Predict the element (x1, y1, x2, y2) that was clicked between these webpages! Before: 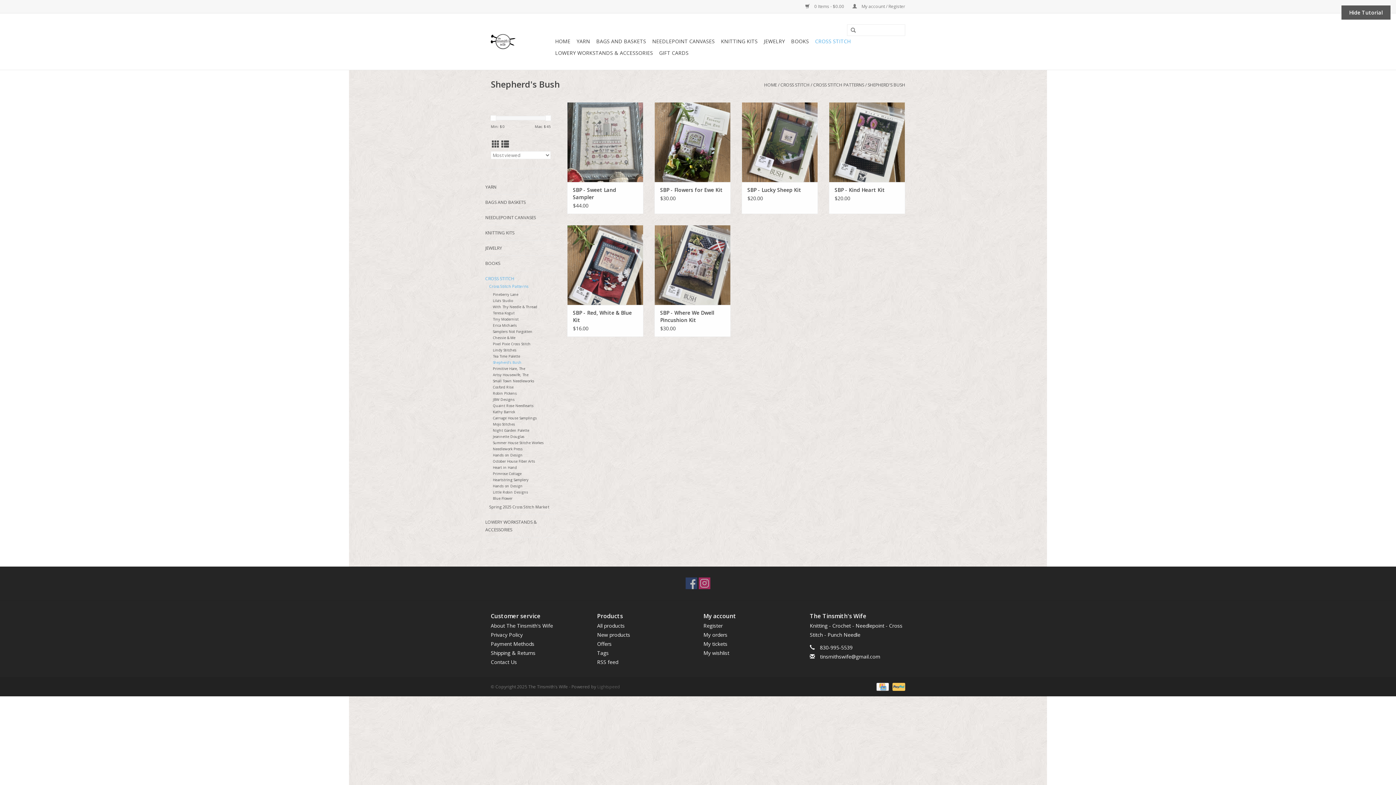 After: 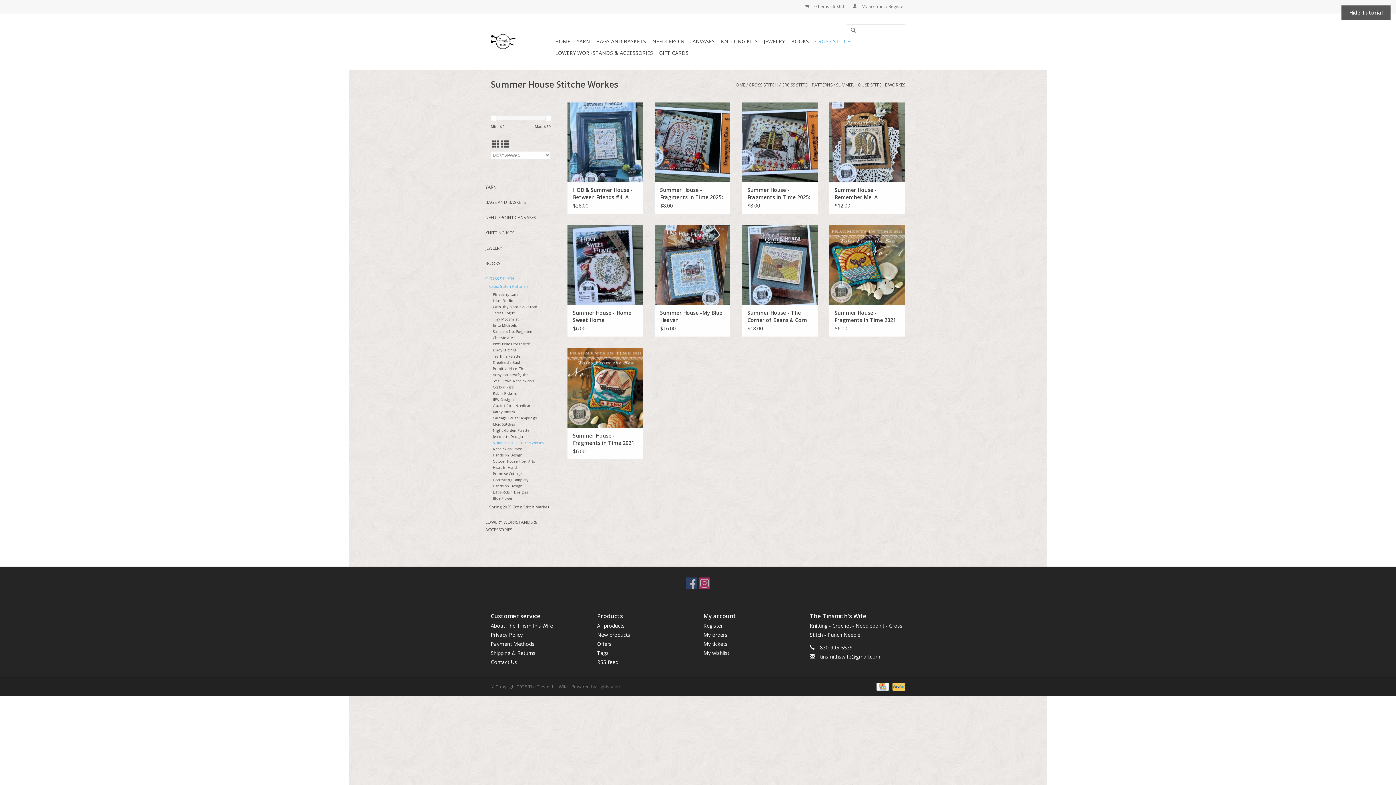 Action: bbox: (493, 440, 543, 445) label: Summer House Stitche Workes